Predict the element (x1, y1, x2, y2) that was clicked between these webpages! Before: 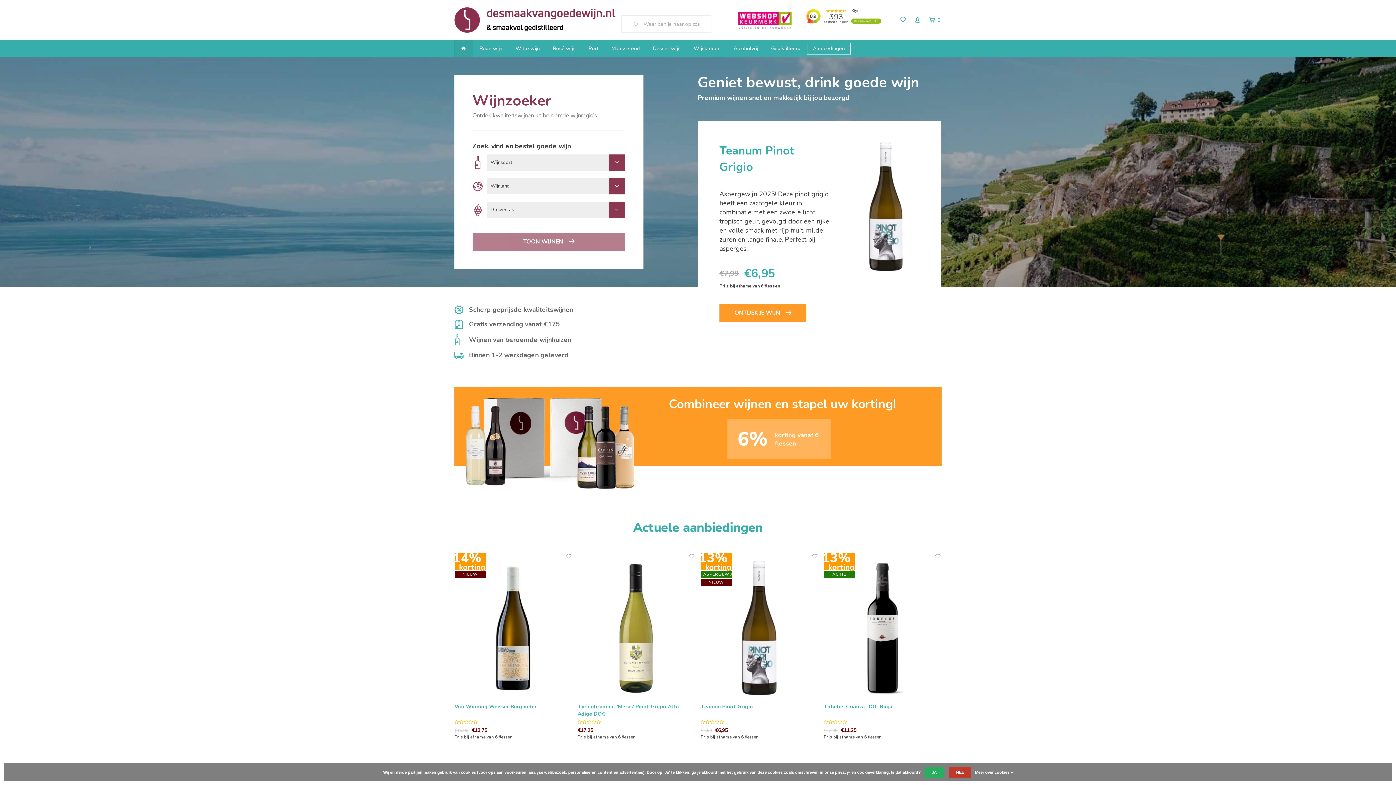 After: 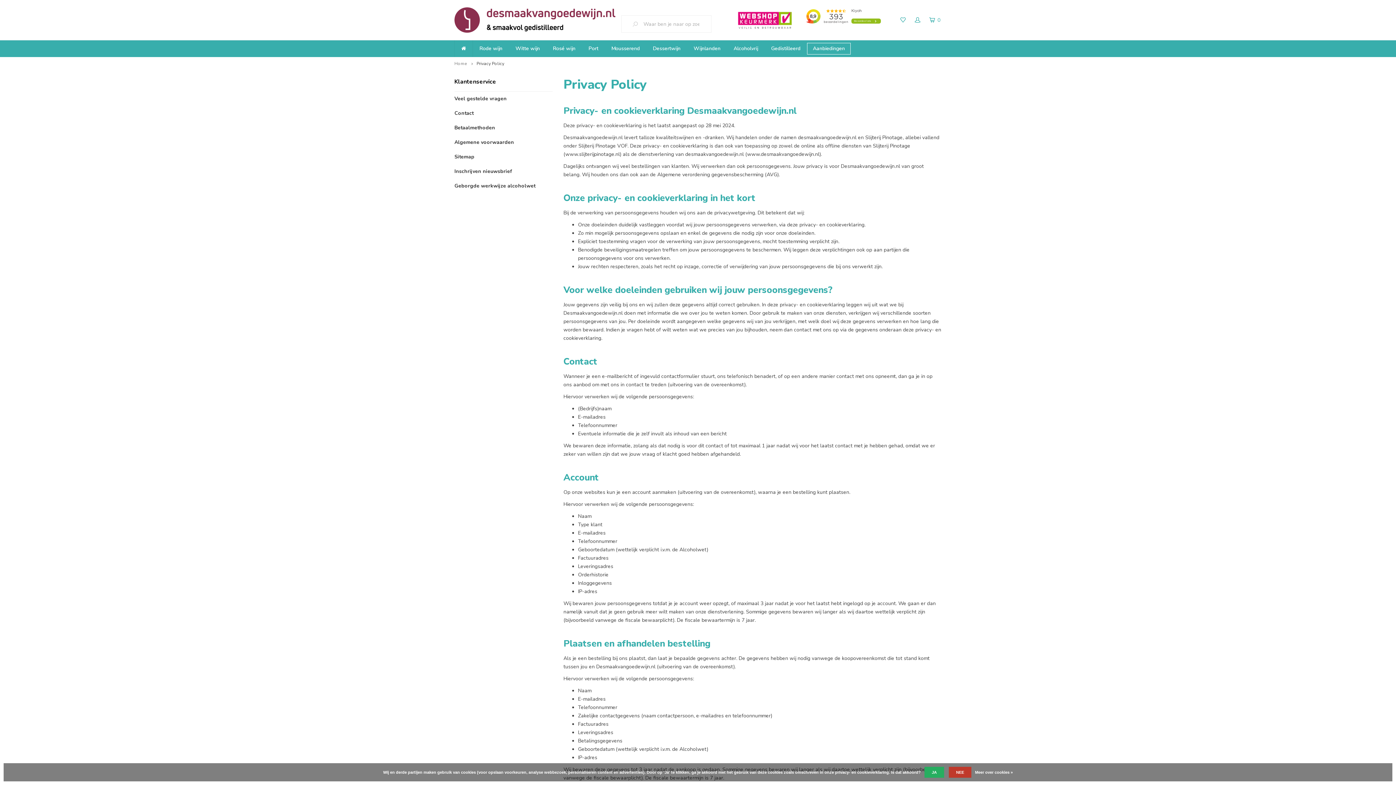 Action: label: Meer over cookies » bbox: (975, 768, 1013, 777)